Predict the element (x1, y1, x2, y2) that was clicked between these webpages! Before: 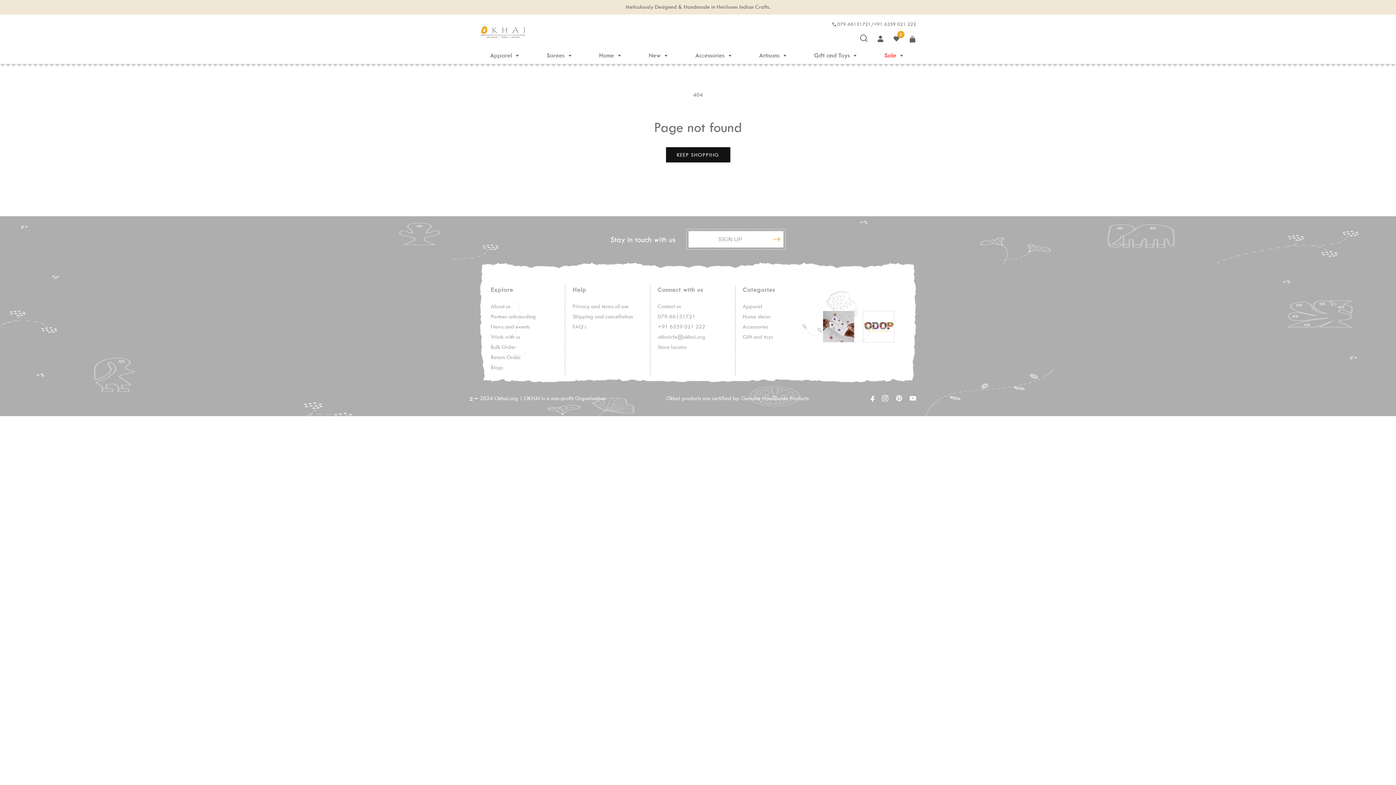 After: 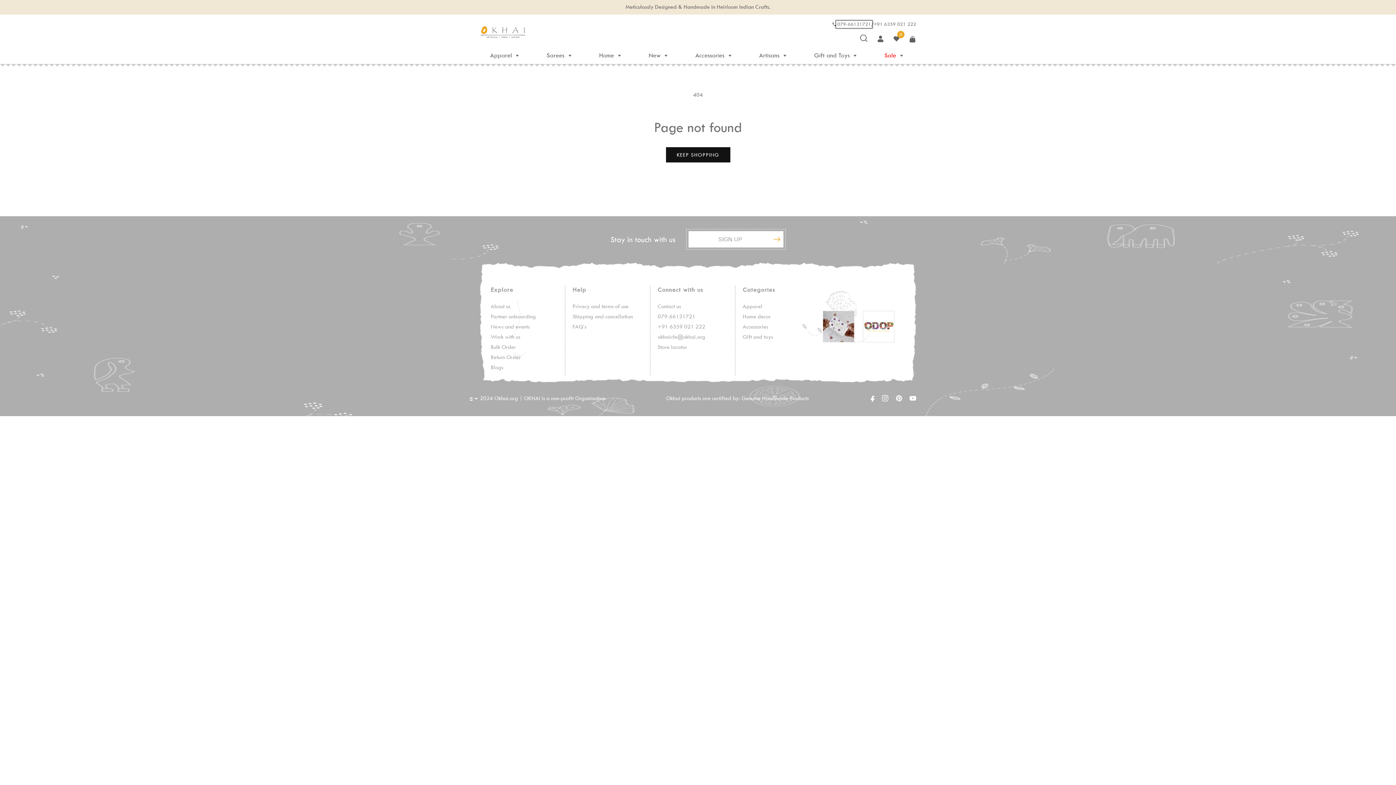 Action: bbox: (837, 21, 871, 26) label: 079-66131721